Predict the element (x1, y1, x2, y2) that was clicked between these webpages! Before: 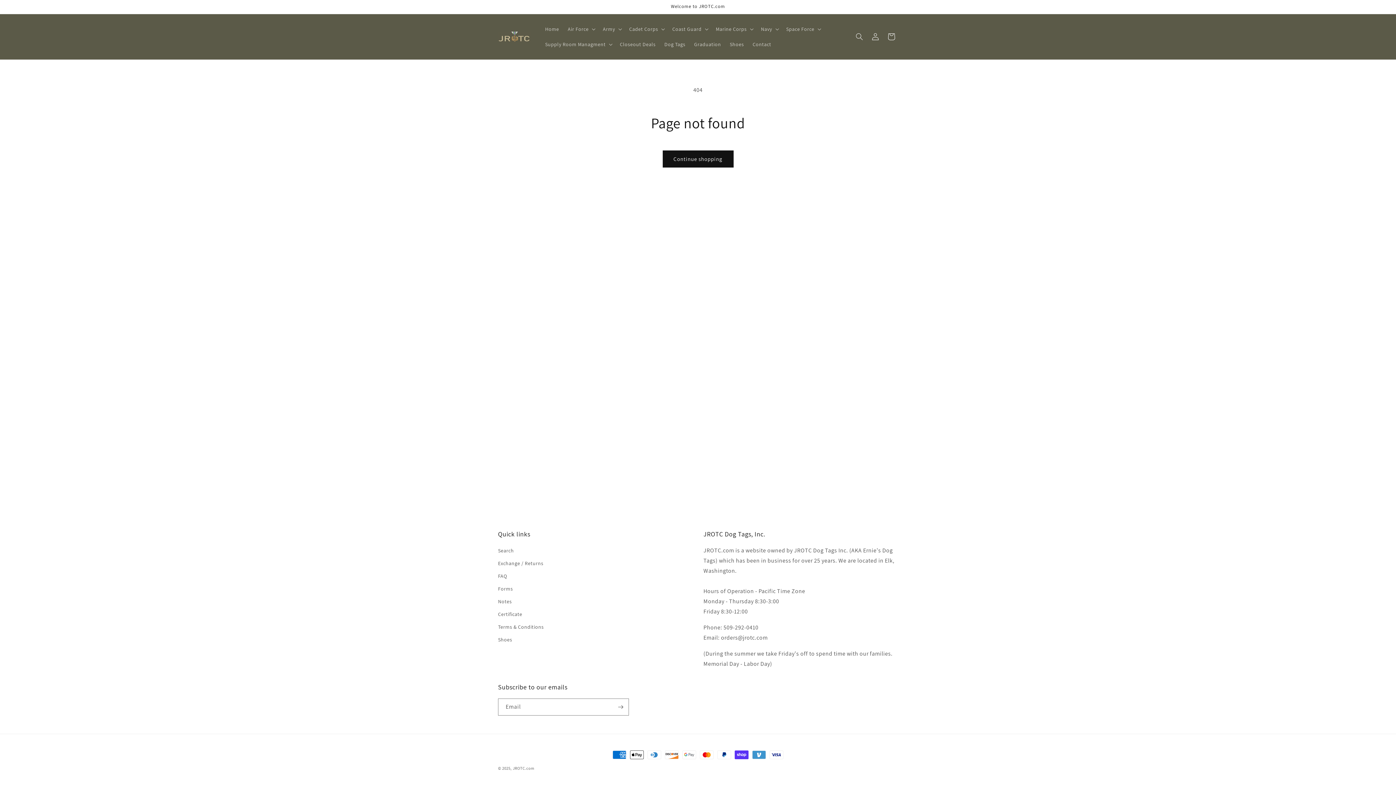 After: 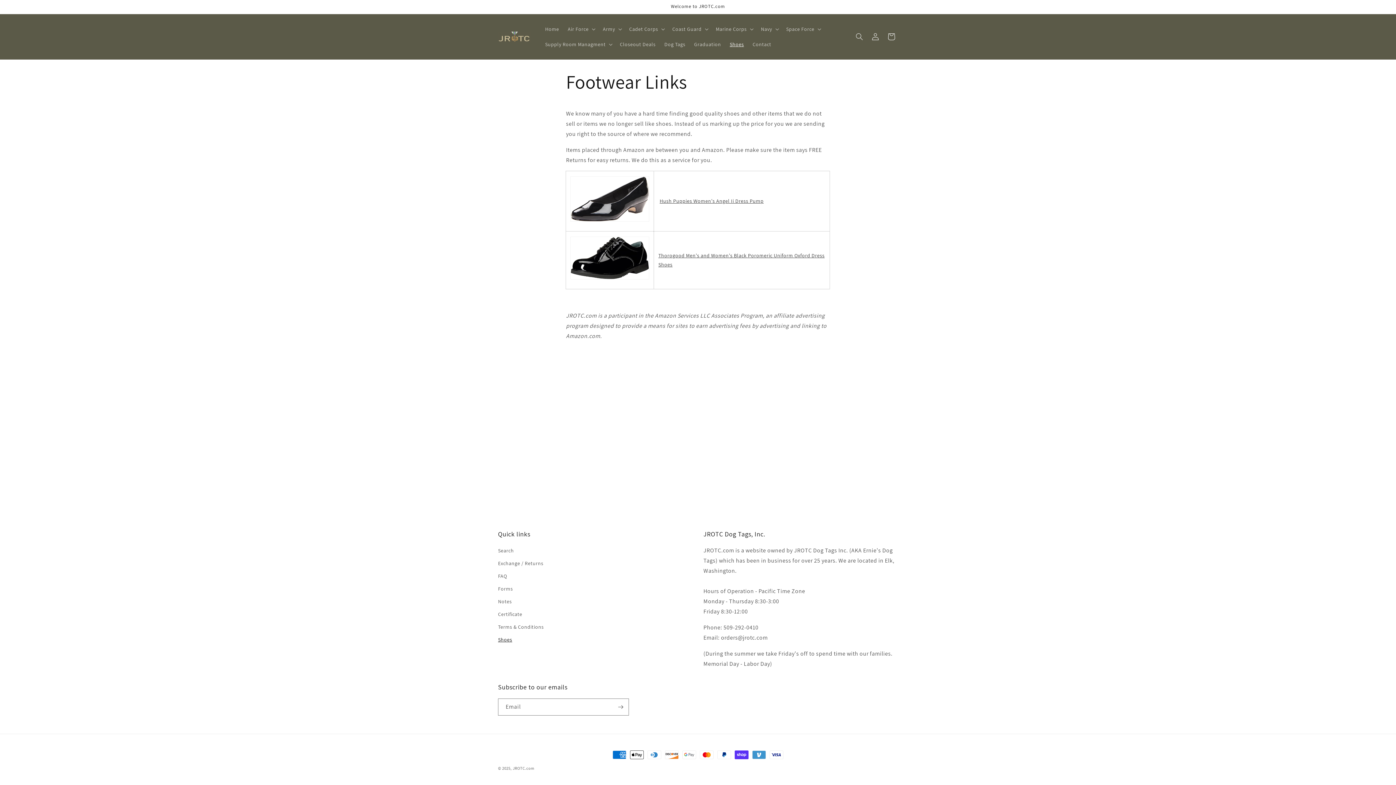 Action: label: Shoes bbox: (498, 633, 512, 646)